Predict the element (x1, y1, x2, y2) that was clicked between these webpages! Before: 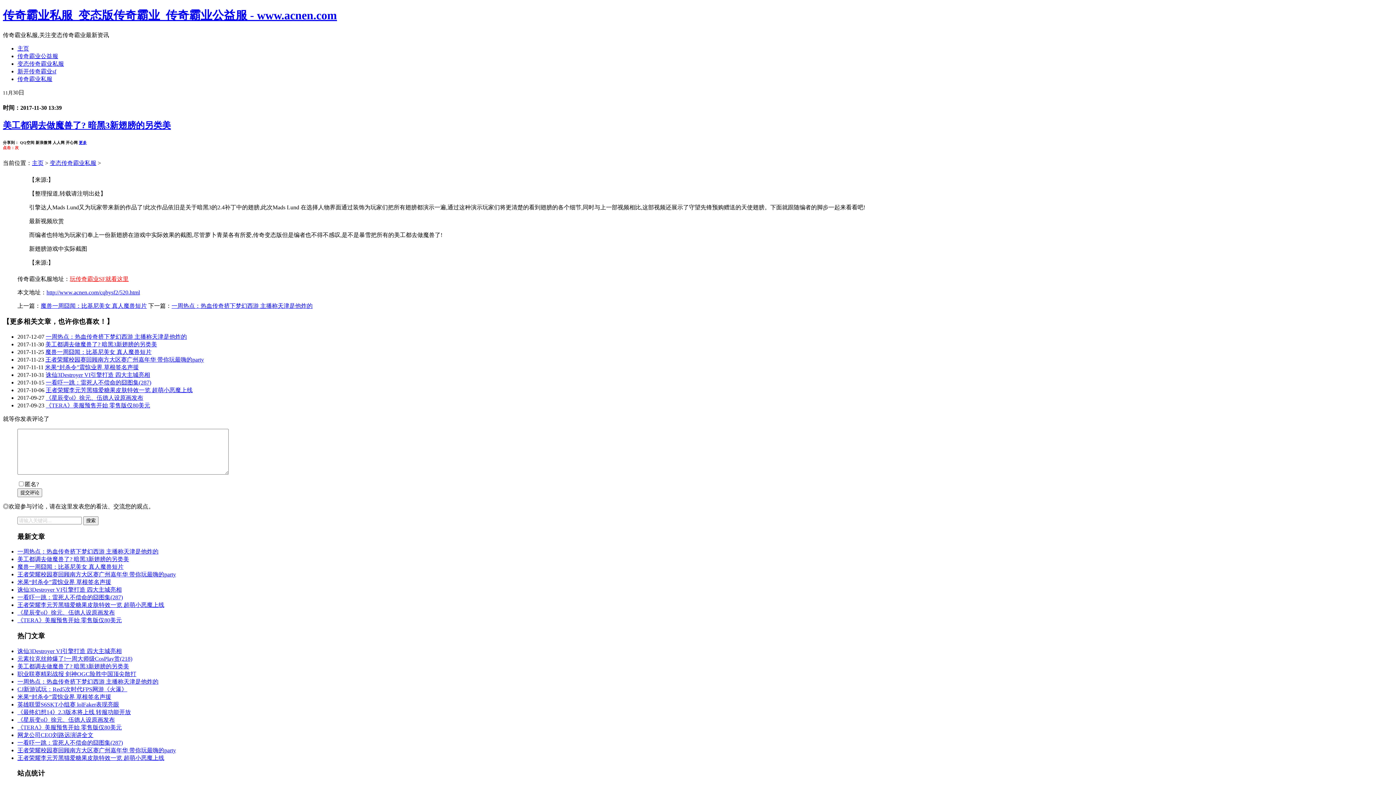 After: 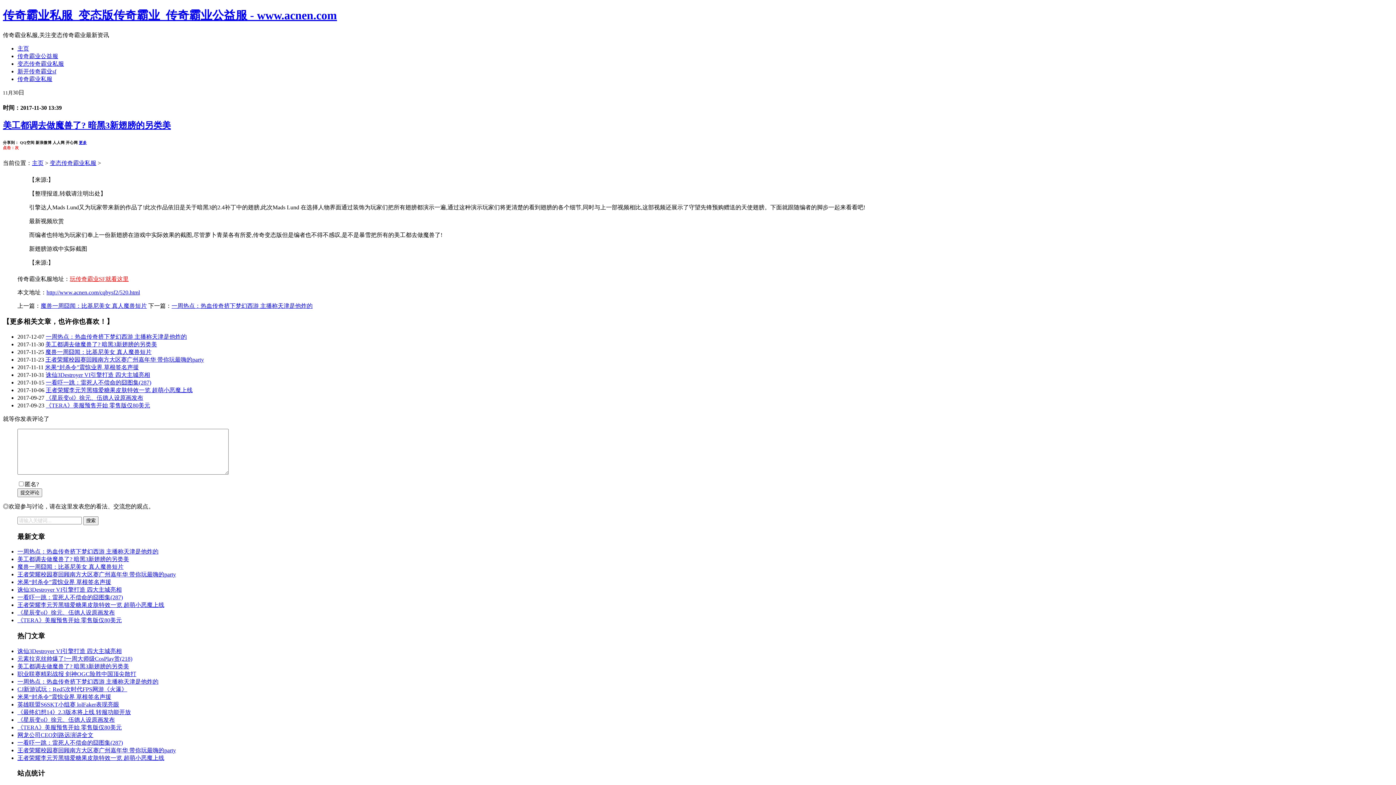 Action: label: 就等你发表评论了 bbox: (2, 415, 49, 422)